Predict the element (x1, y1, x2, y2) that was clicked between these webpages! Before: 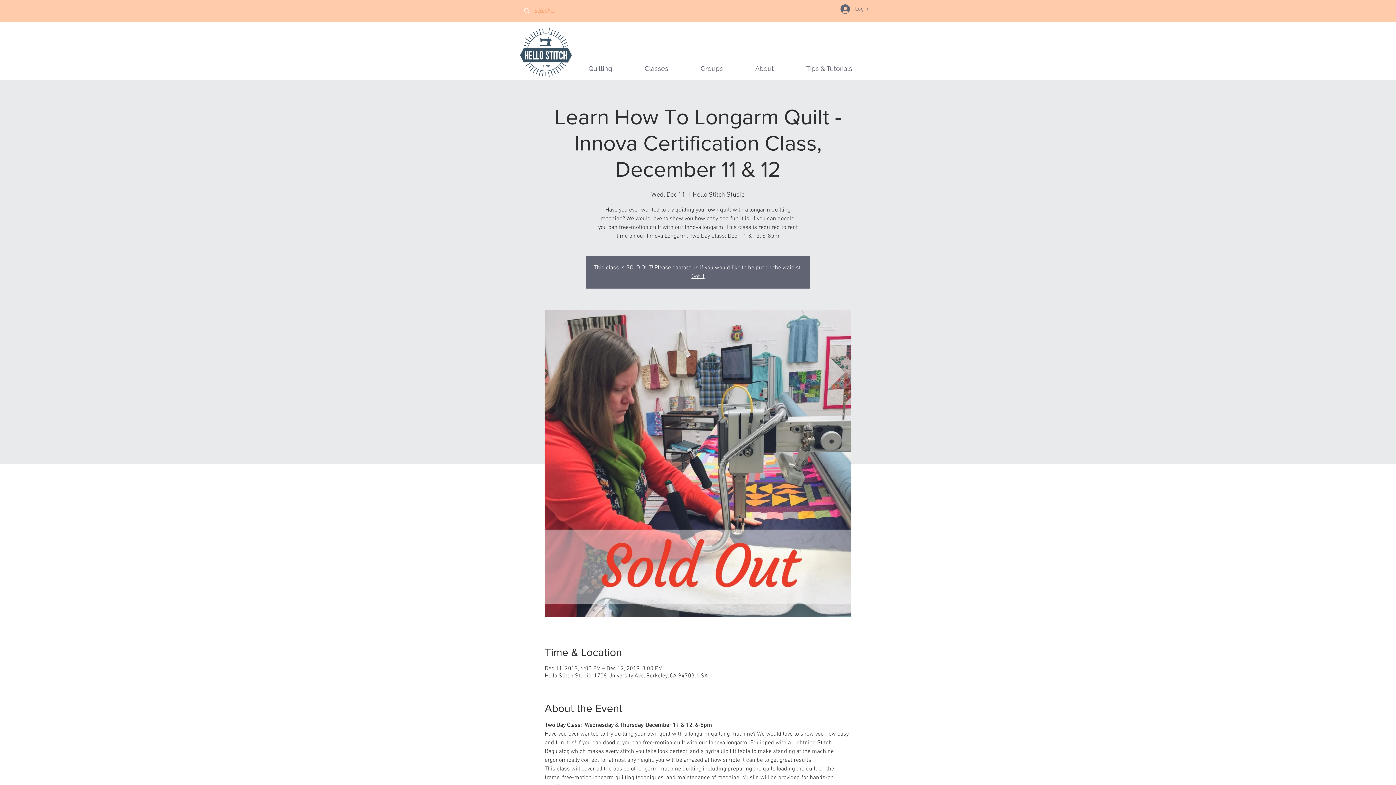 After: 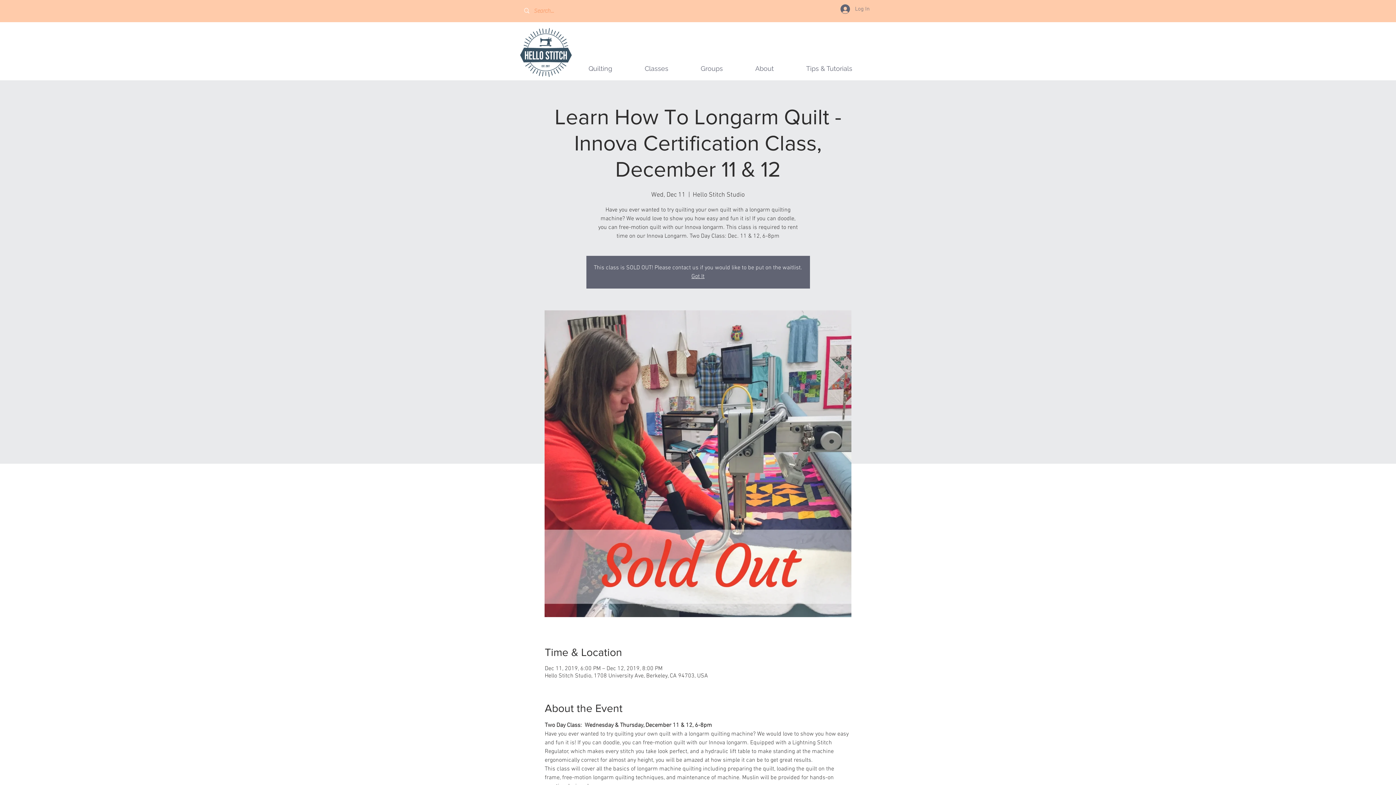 Action: label: Groups bbox: (684, 62, 739, 74)